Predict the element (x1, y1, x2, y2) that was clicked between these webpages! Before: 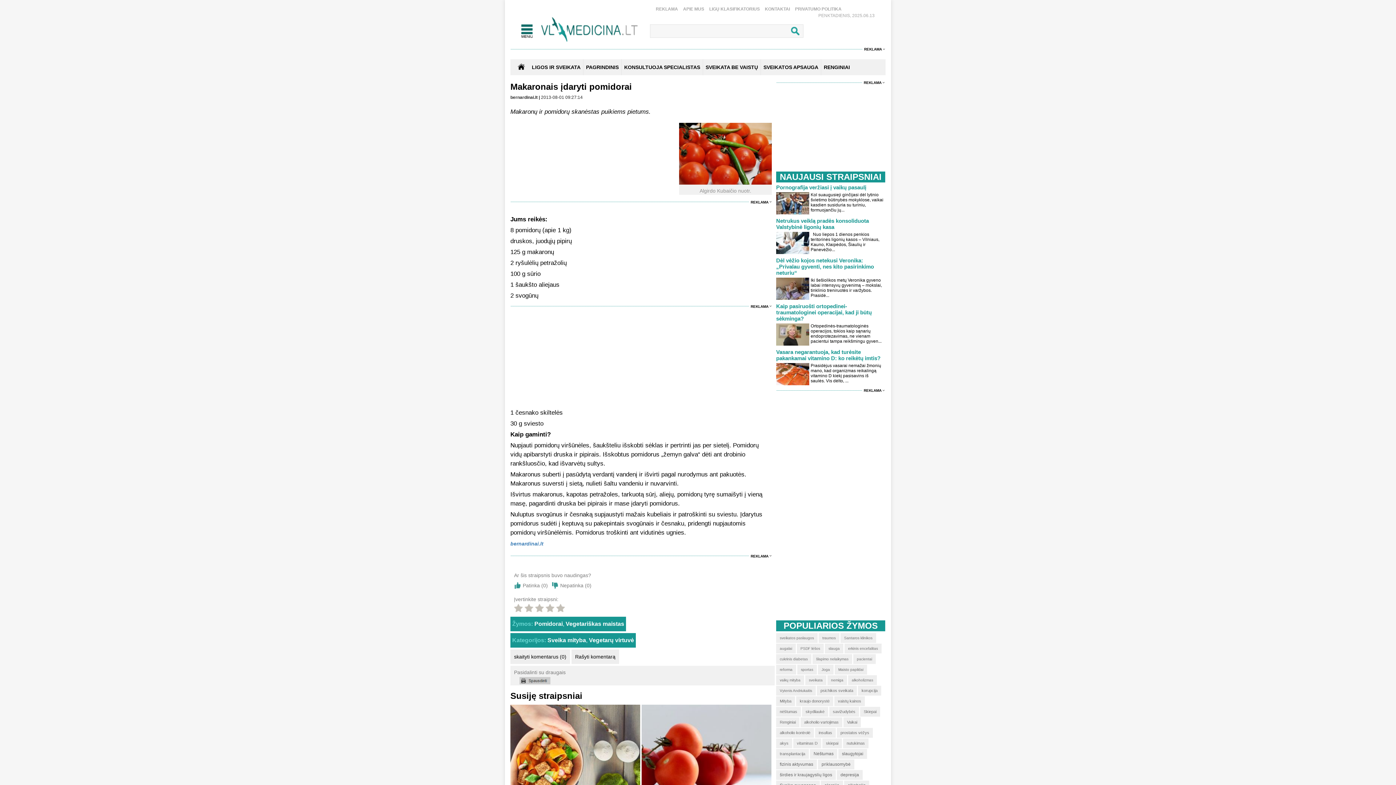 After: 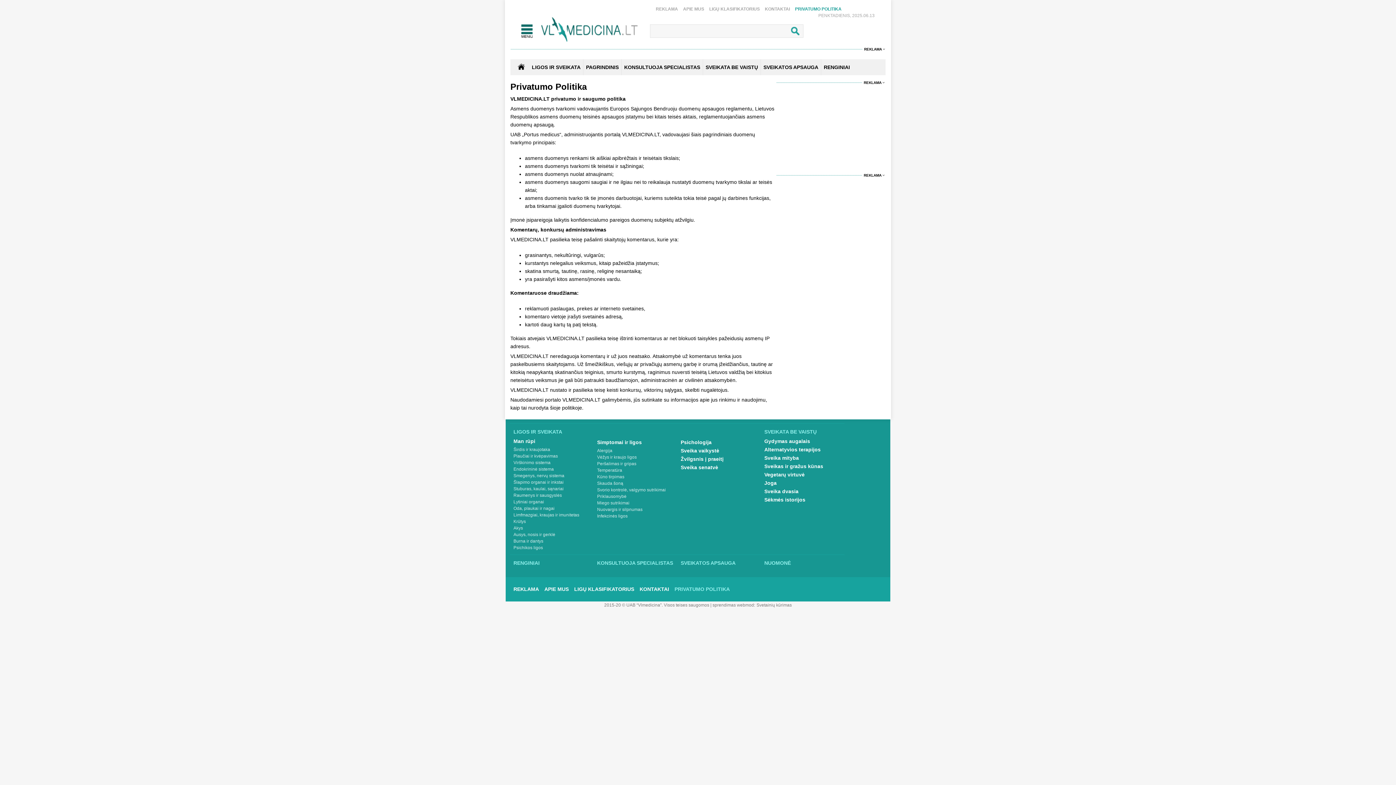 Action: bbox: (791, 5, 841, 12) label: PRIVATUMO POLITIKA